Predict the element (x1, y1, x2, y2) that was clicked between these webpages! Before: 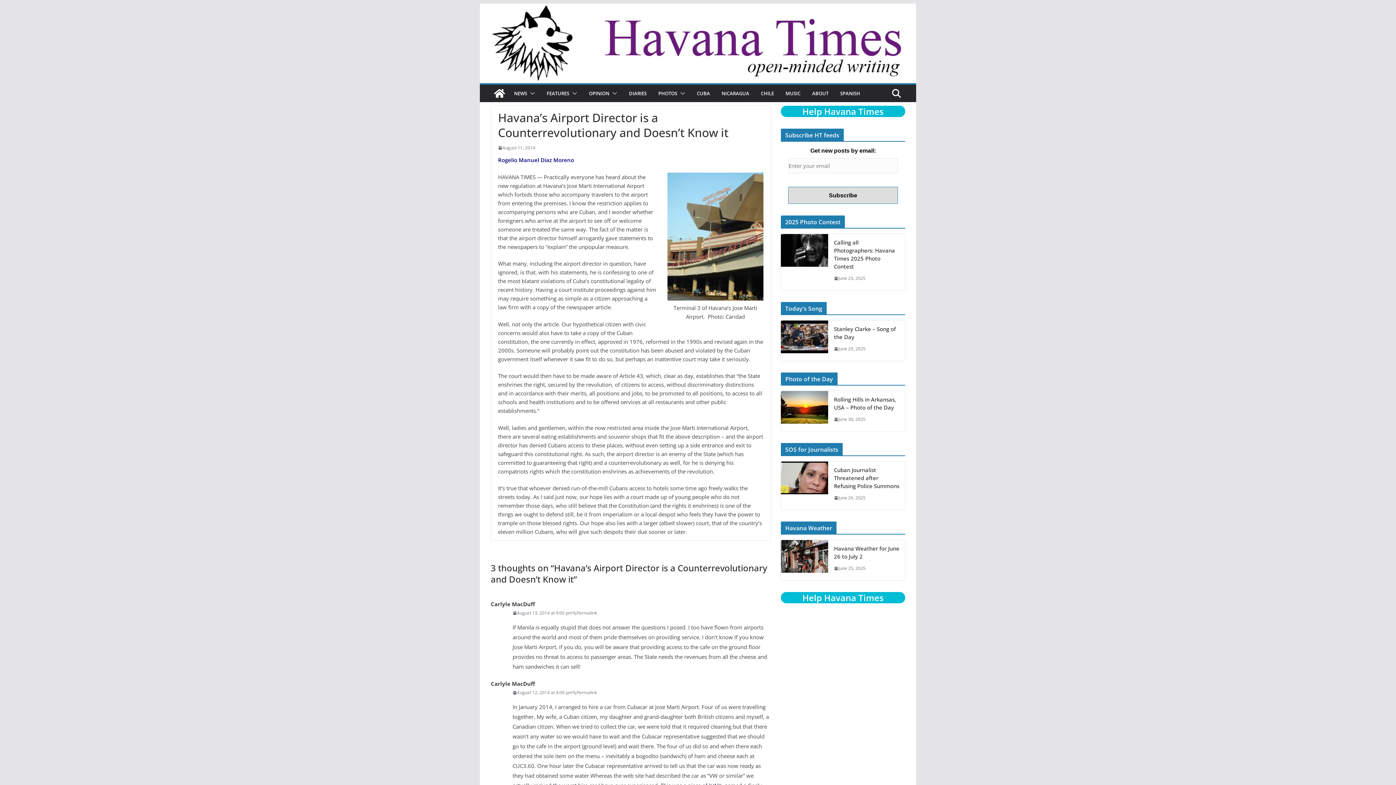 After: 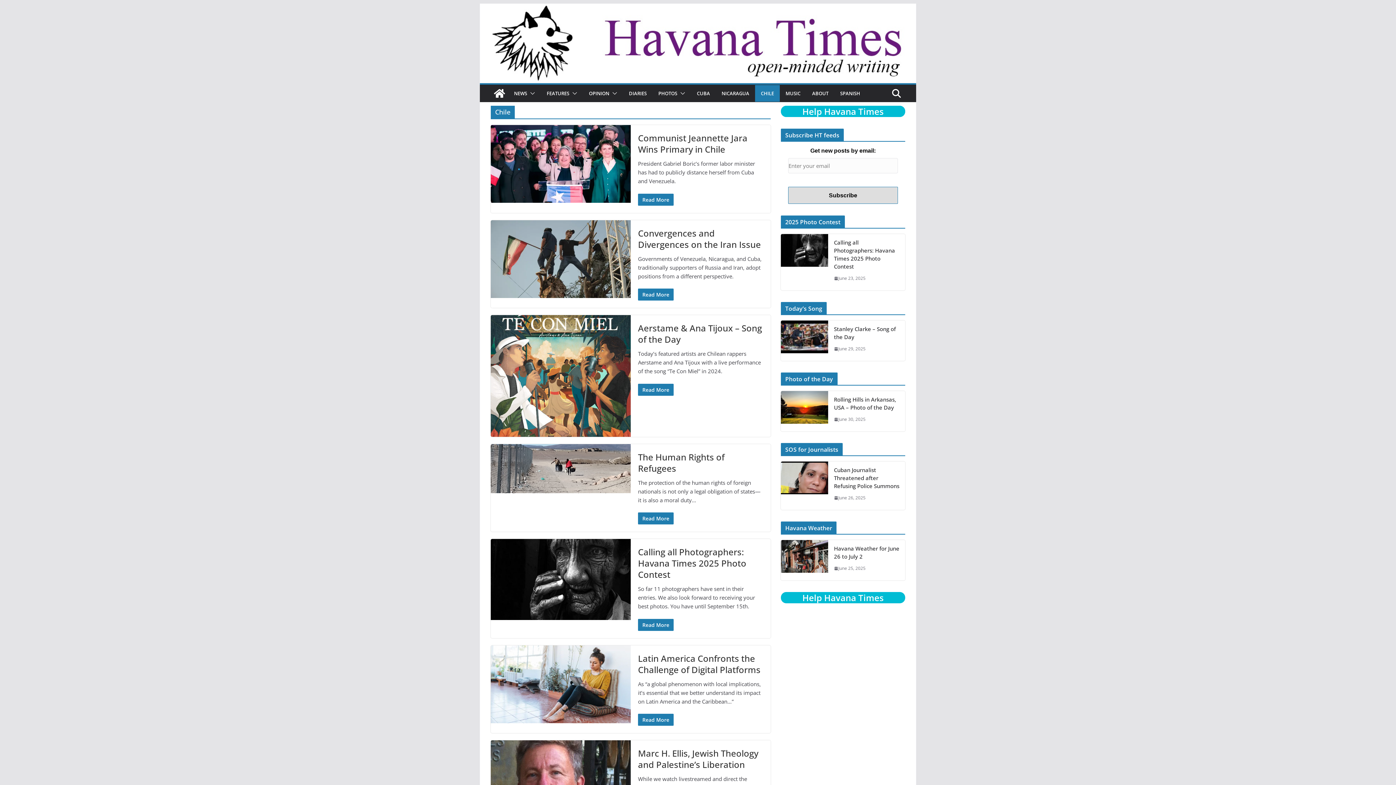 Action: label: CHILE bbox: (761, 88, 774, 98)